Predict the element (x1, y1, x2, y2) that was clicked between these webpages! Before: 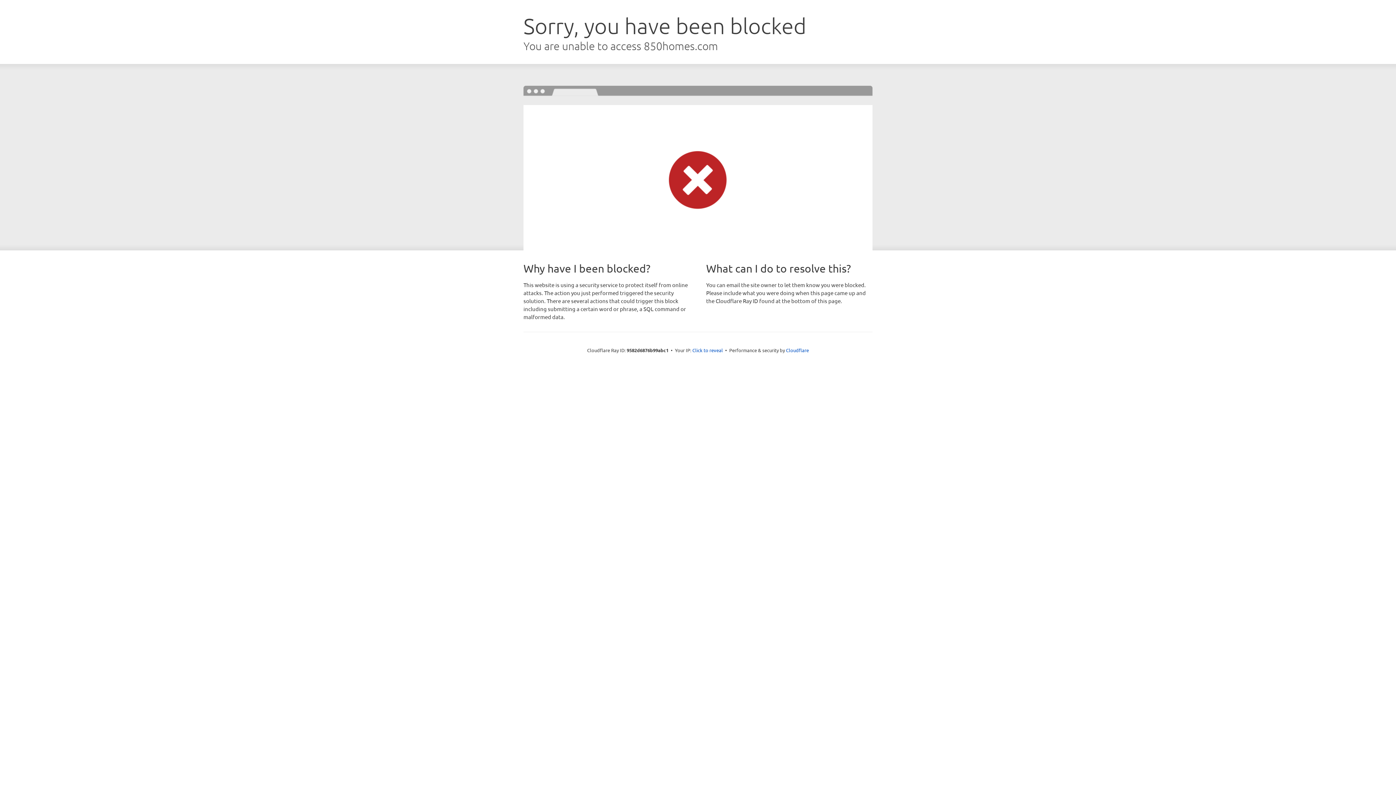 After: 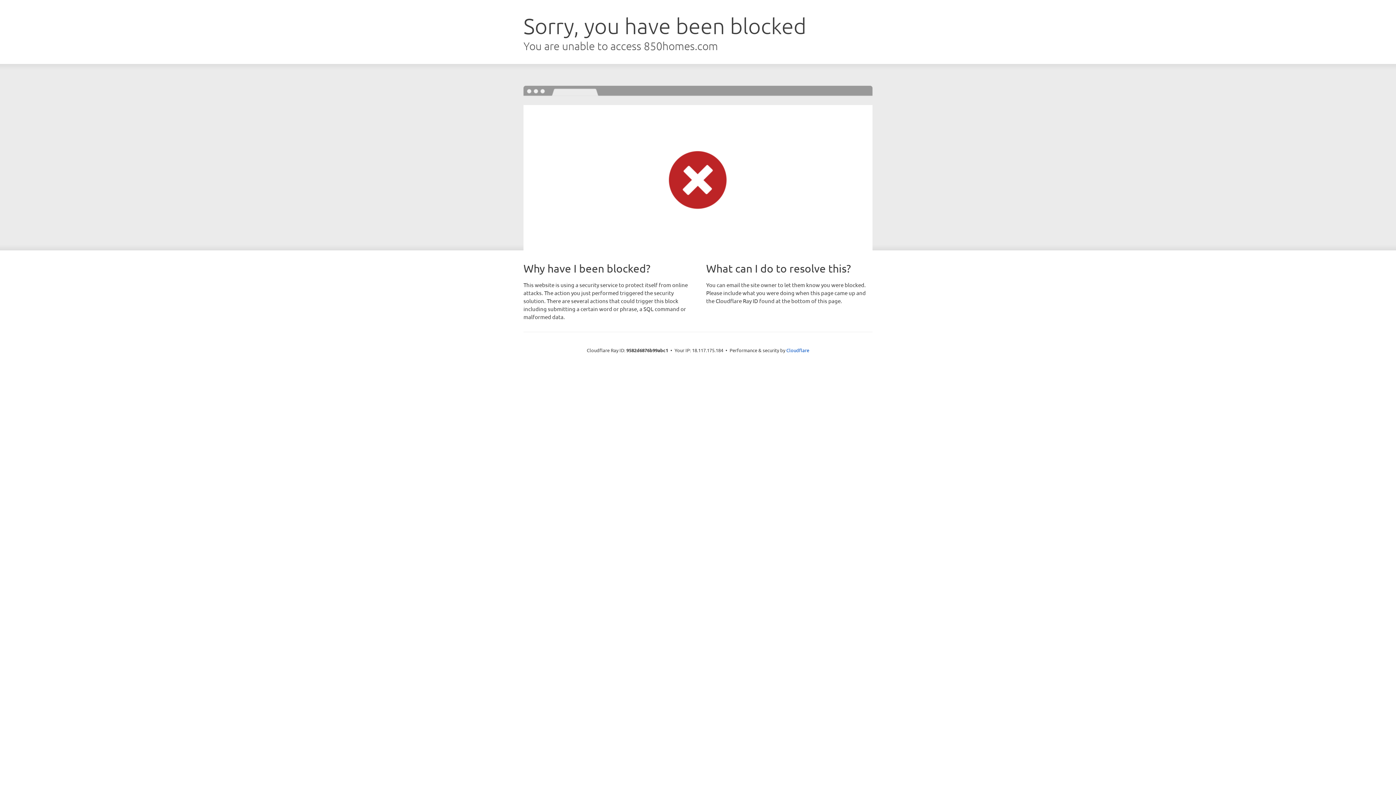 Action: bbox: (692, 346, 723, 353) label: Click to reveal